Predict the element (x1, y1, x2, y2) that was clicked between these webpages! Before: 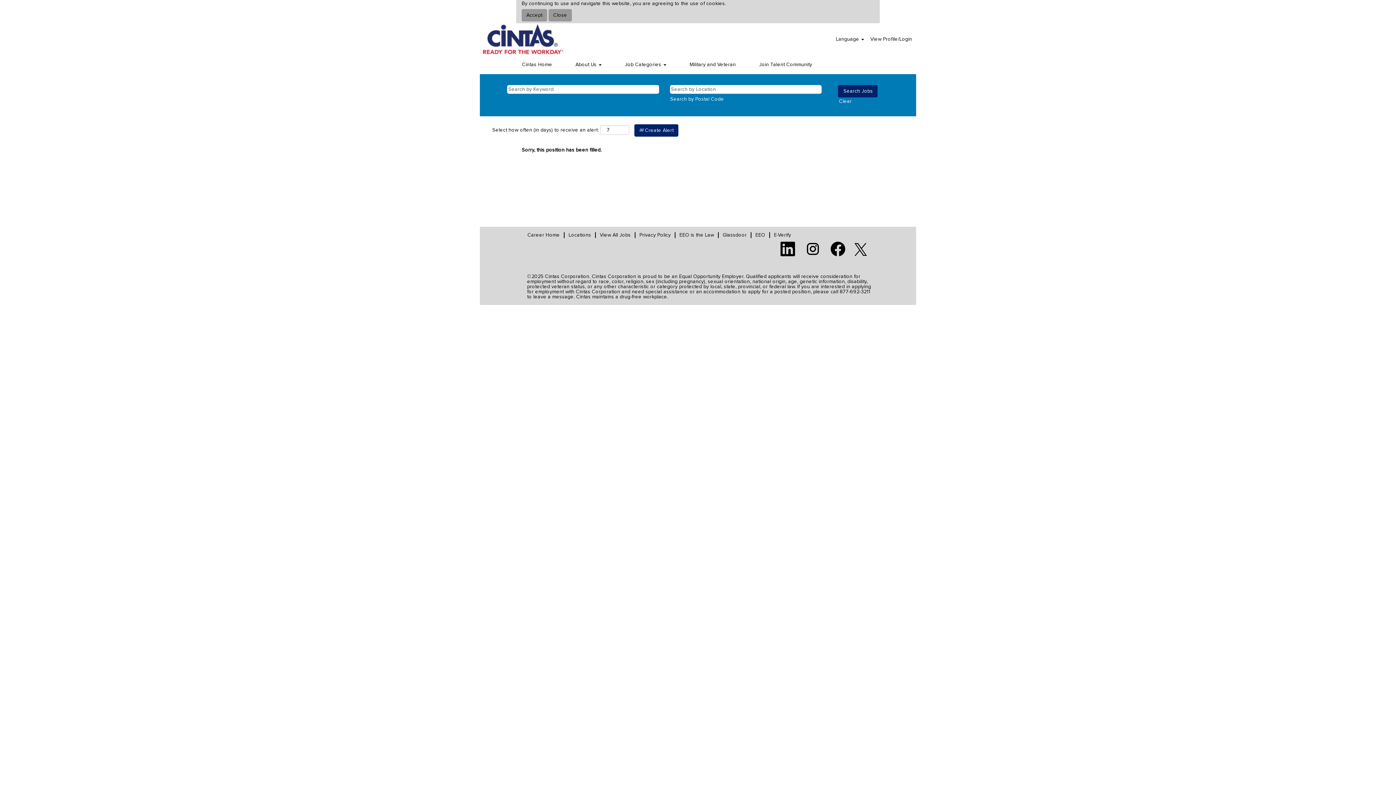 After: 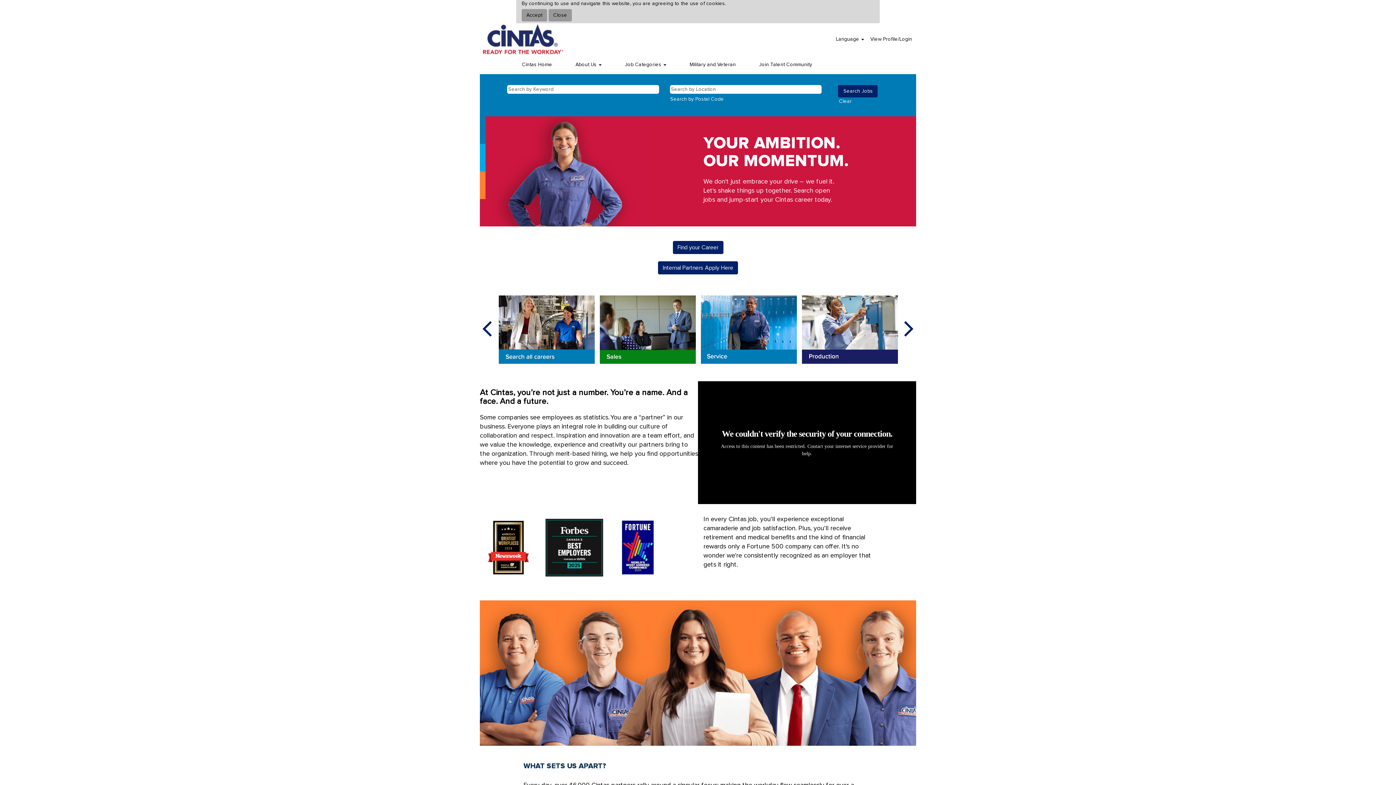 Action: bbox: (480, 23, 589, 55)